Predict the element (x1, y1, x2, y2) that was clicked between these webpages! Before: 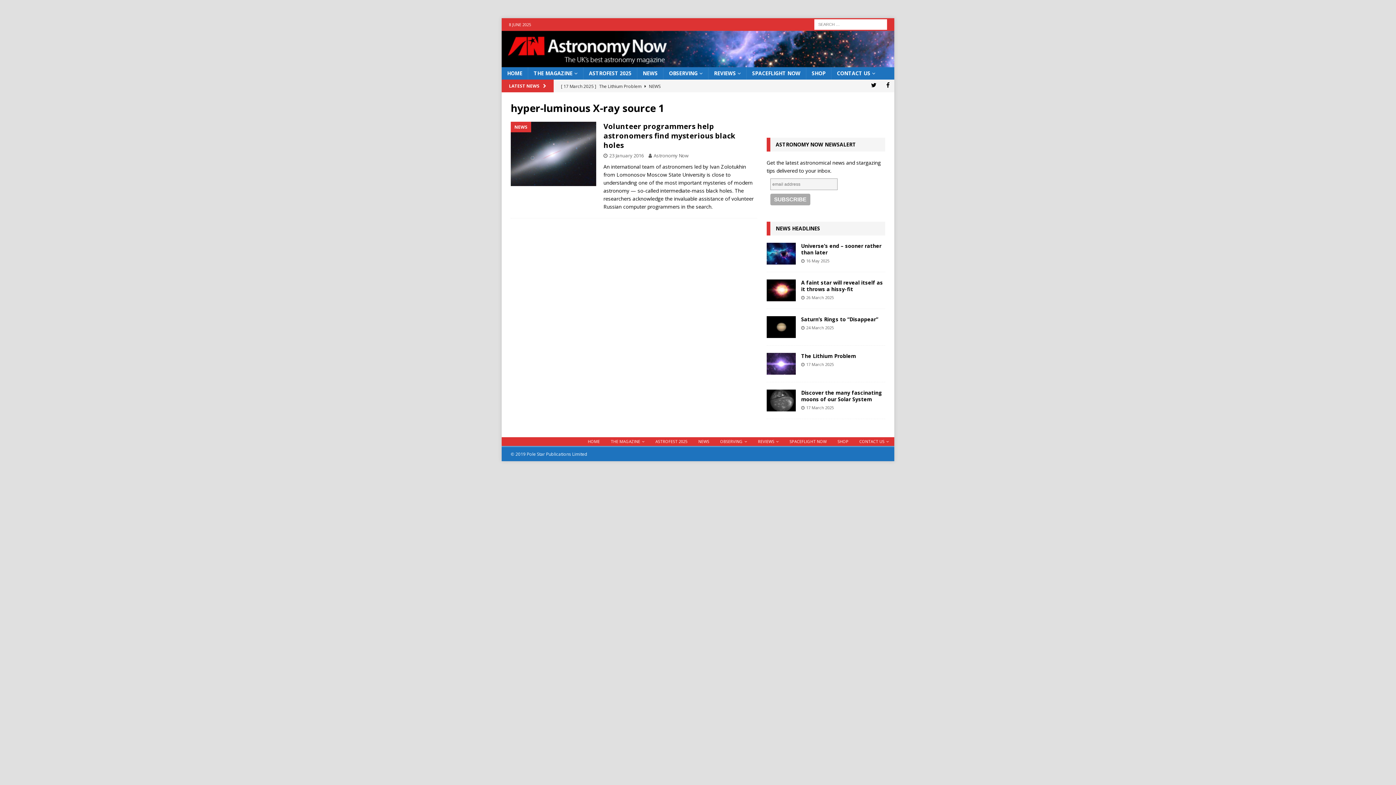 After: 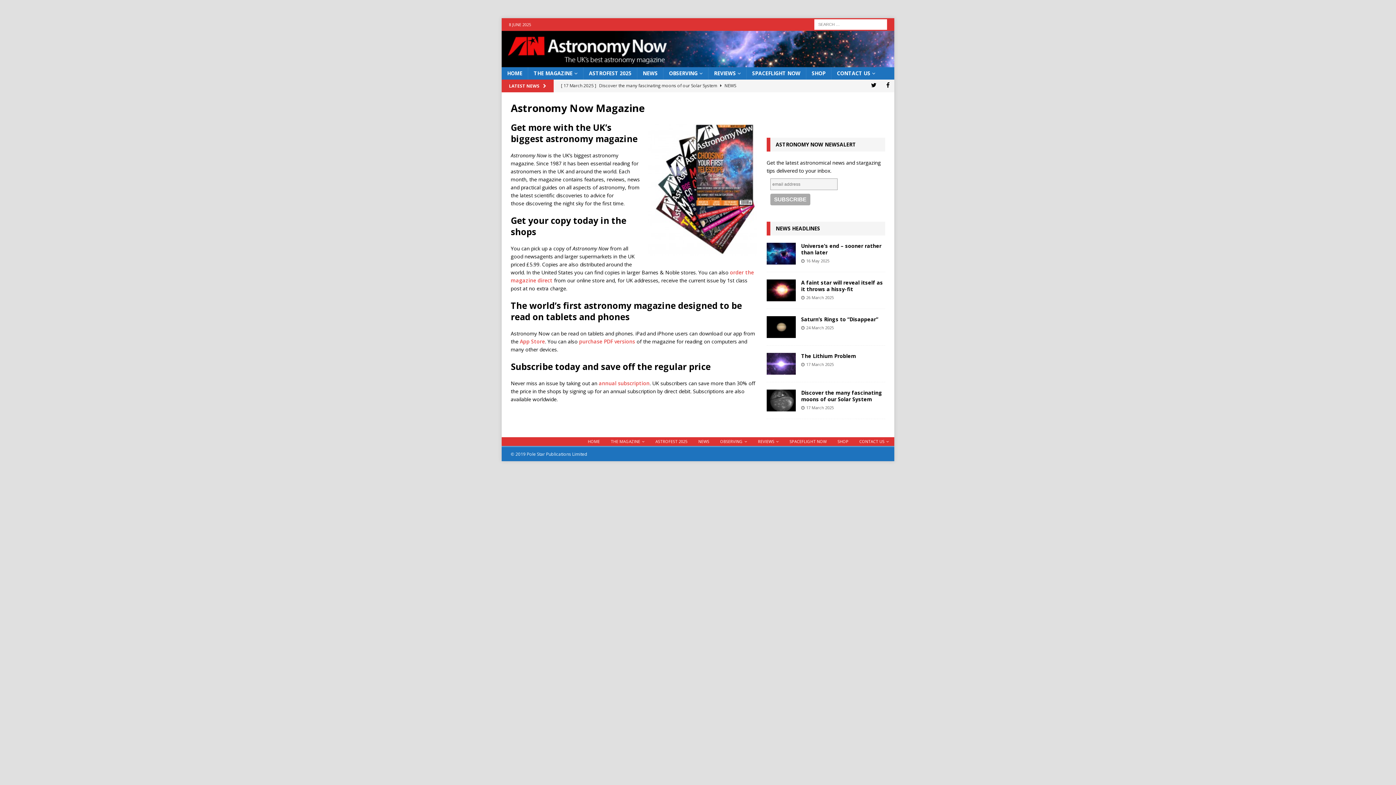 Action: bbox: (528, 67, 583, 79) label: THE MAGAZINE